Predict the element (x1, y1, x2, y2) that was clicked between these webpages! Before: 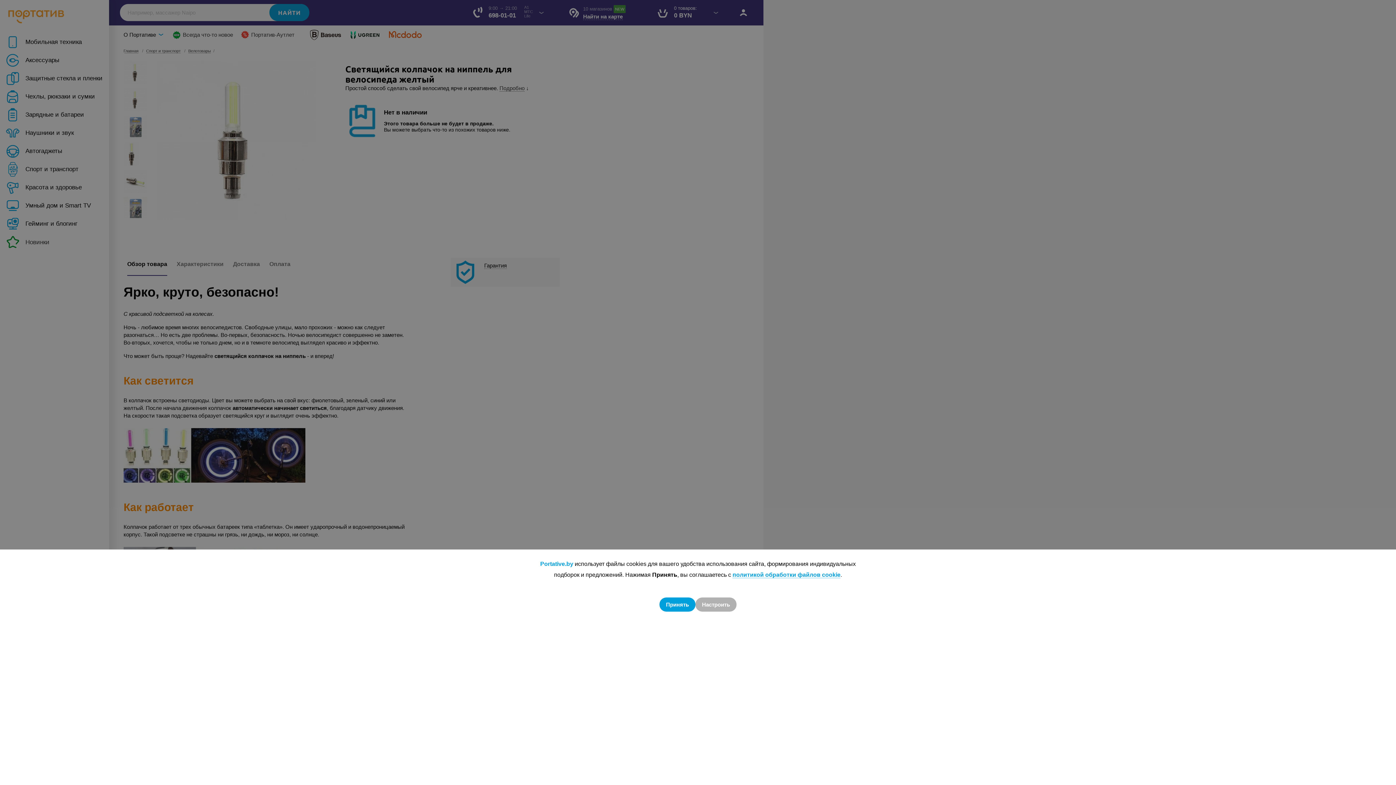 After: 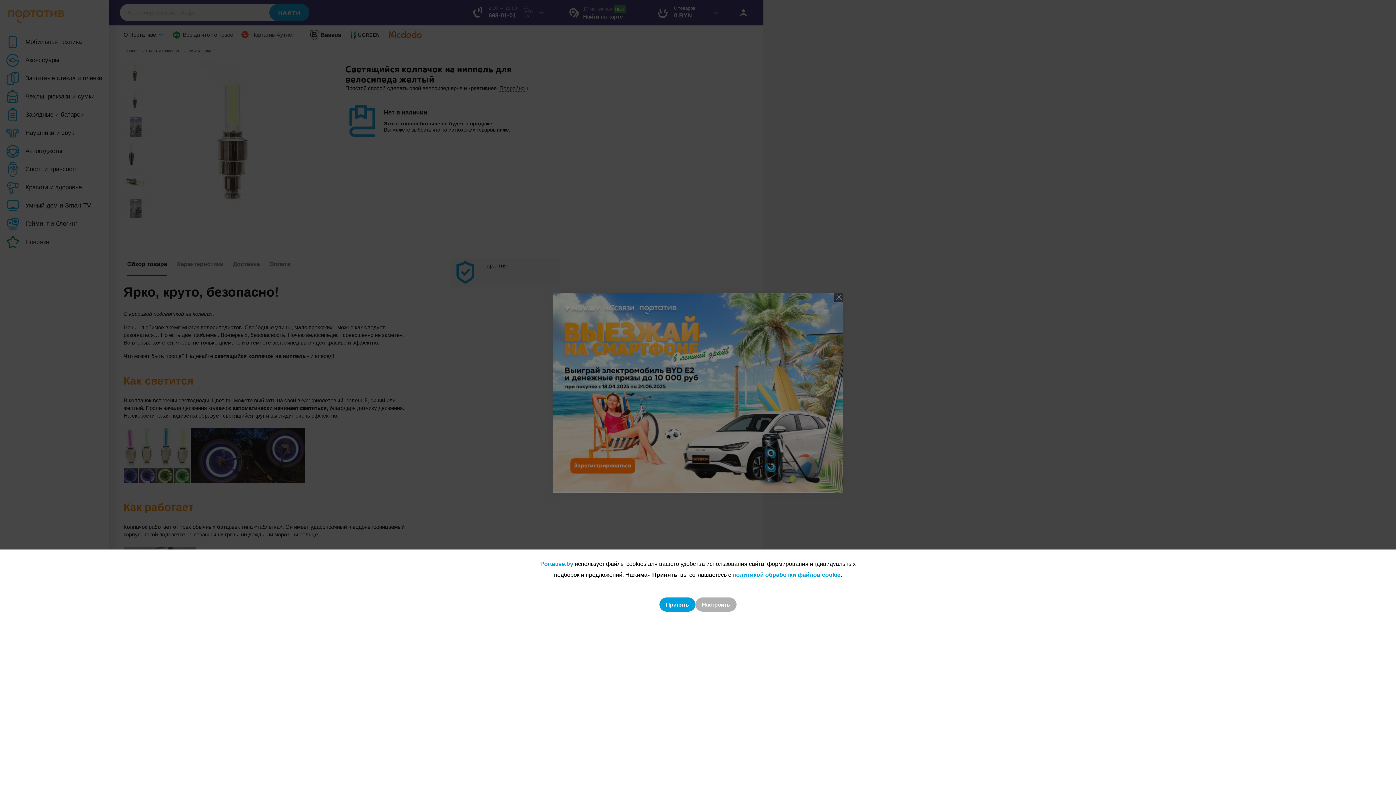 Action: label: политикой обработки файлов cookie bbox: (732, 572, 840, 578)